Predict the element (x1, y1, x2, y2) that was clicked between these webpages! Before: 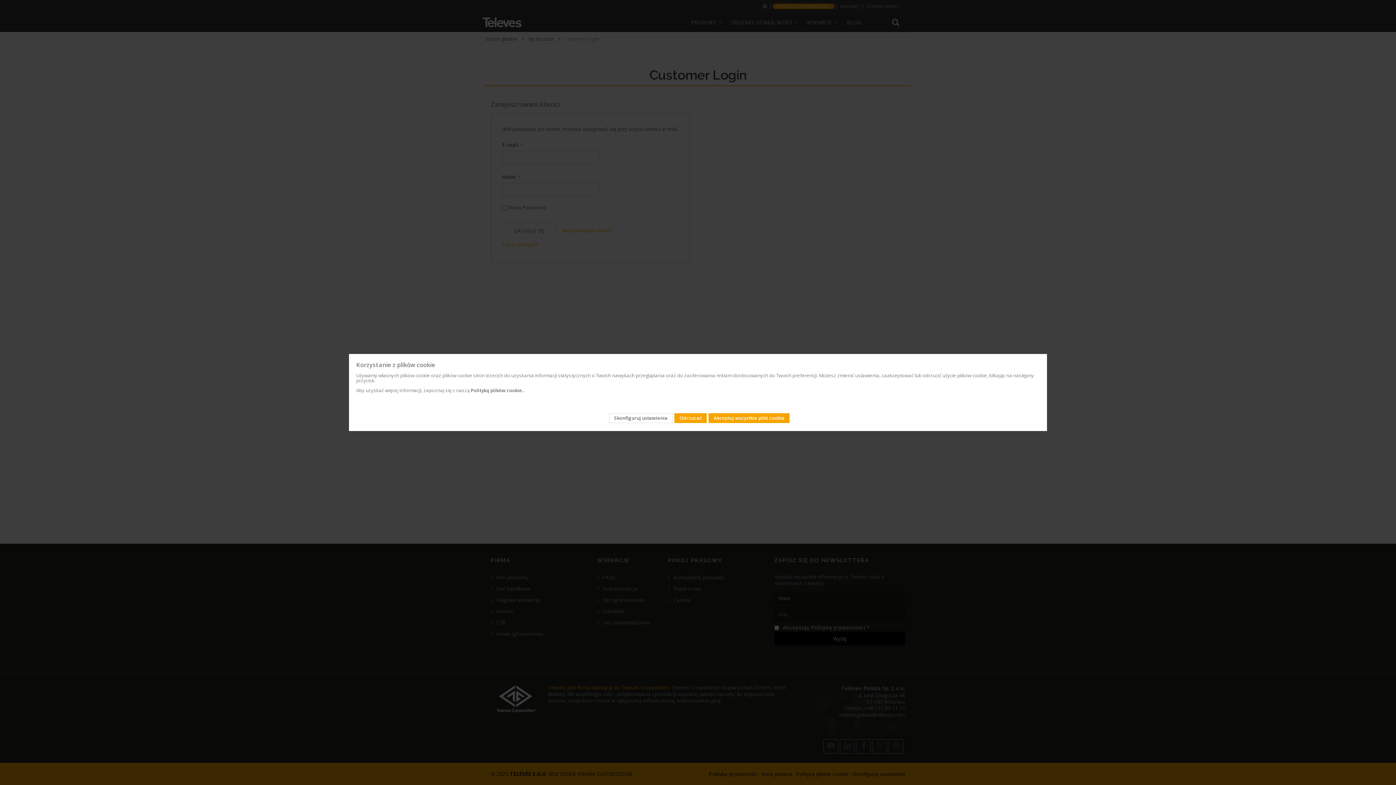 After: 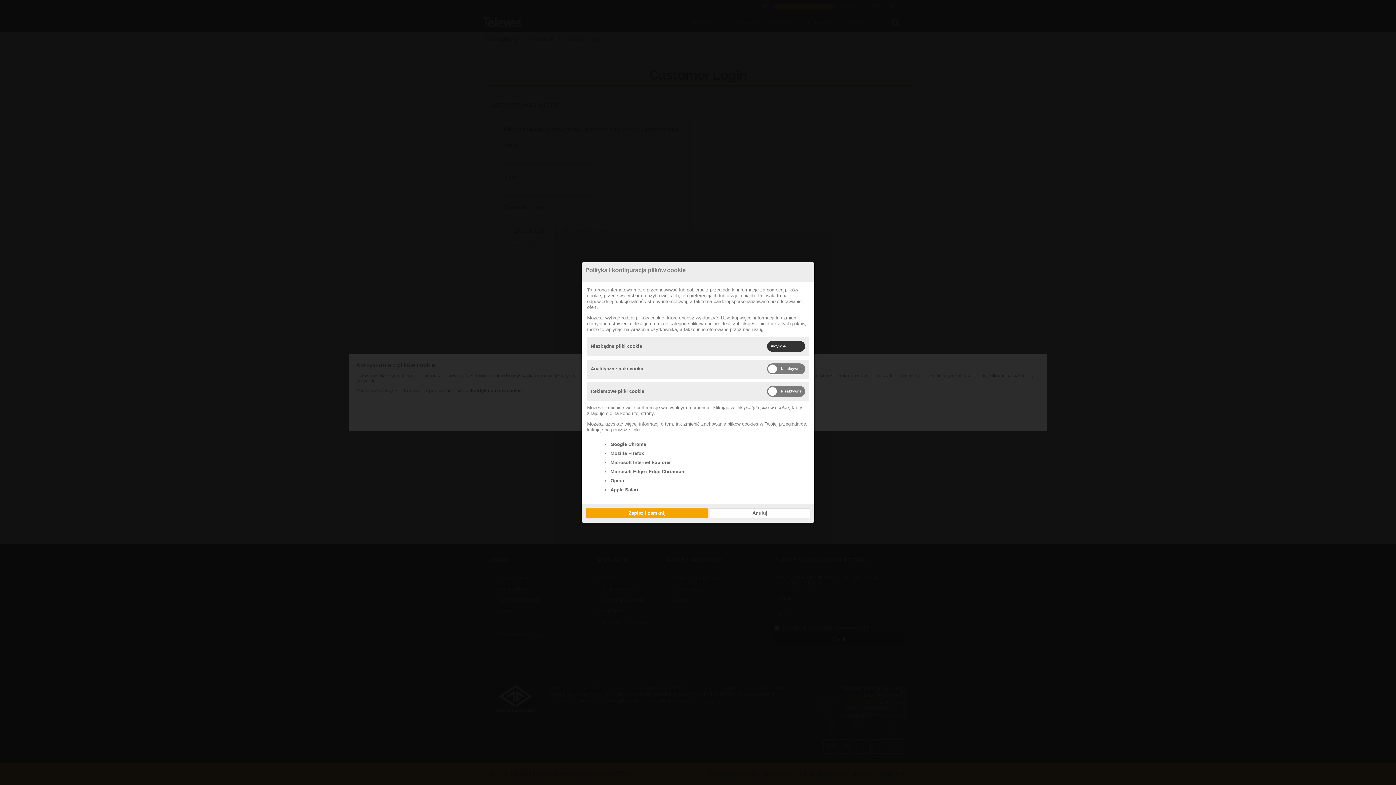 Action: bbox: (609, 413, 672, 423) label: Skonfiguruj ustawienia